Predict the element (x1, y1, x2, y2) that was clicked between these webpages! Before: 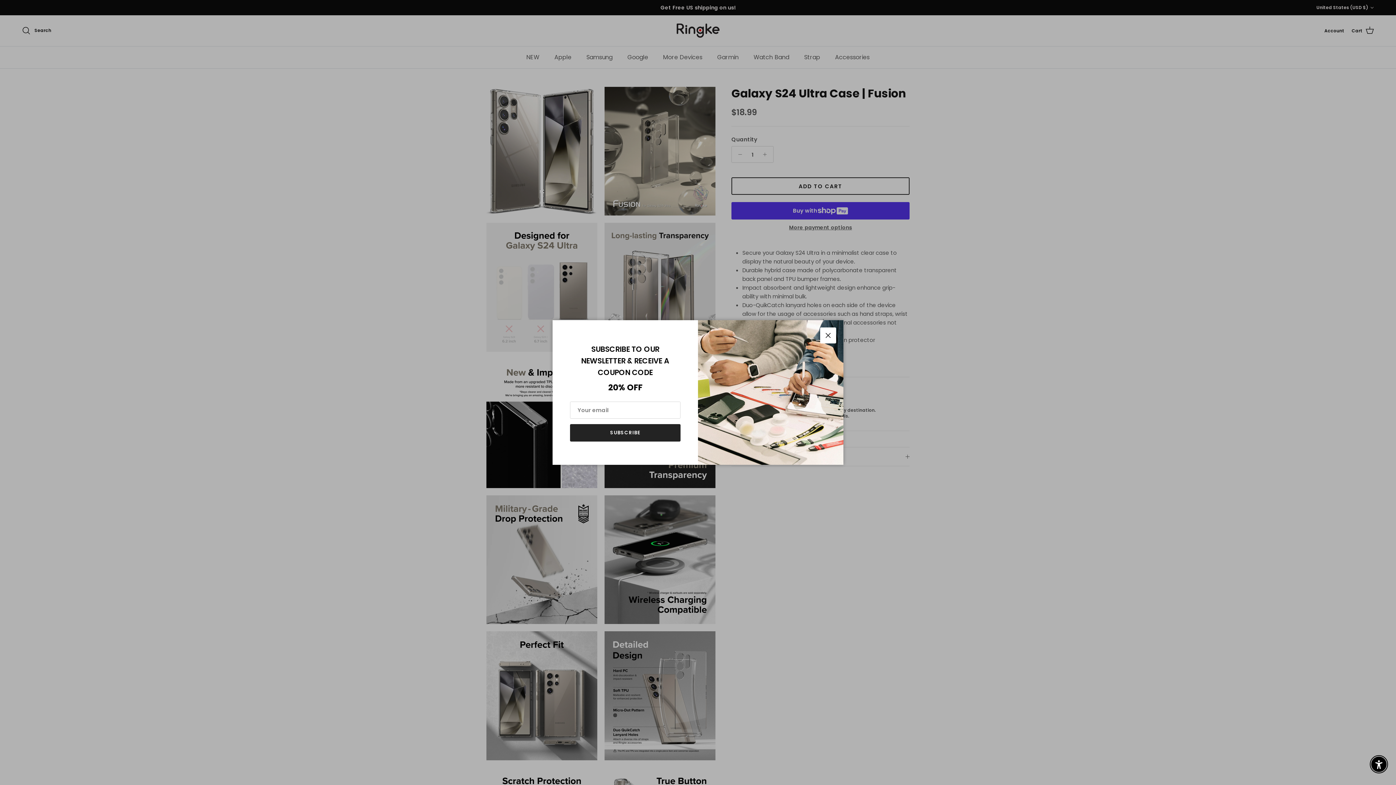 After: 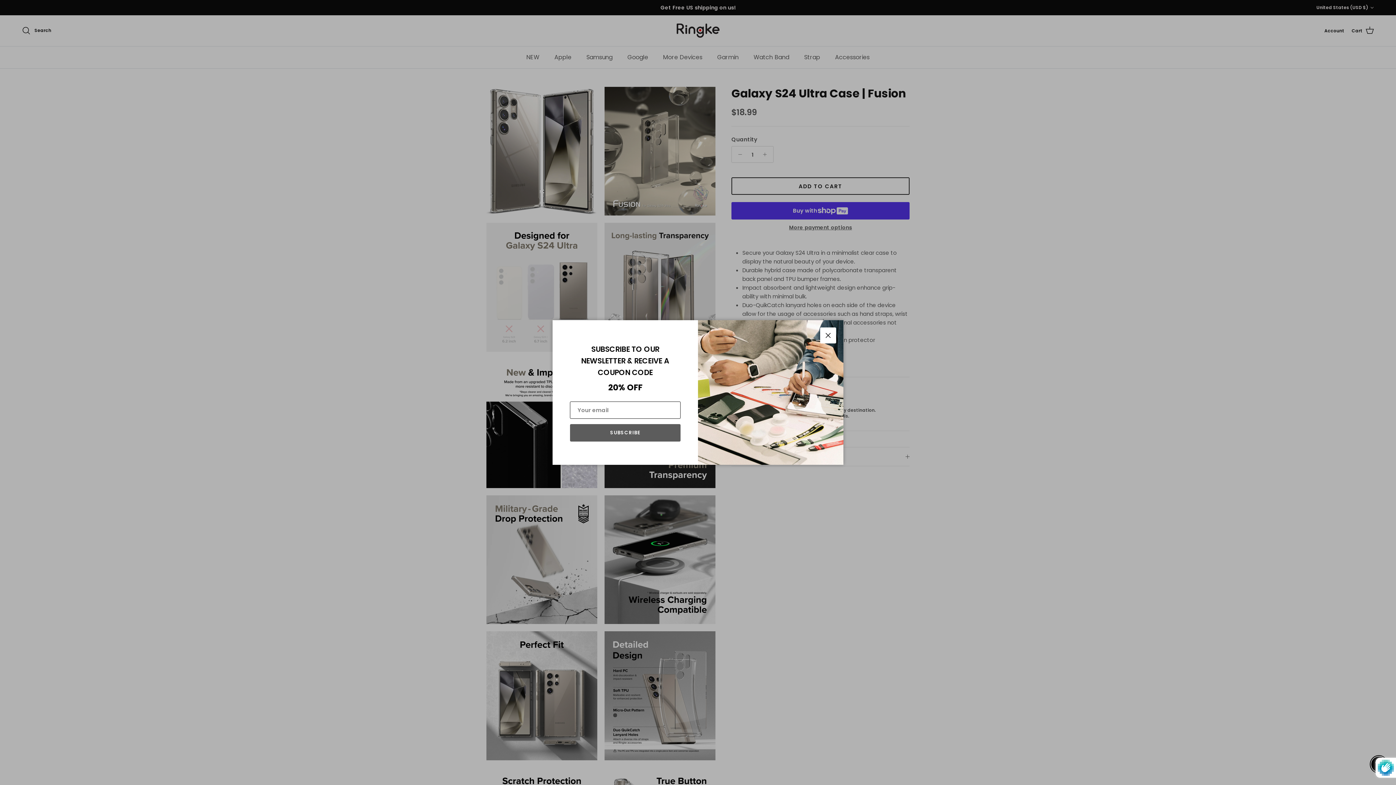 Action: bbox: (570, 424, 680, 441) label: SUBSCRIBE